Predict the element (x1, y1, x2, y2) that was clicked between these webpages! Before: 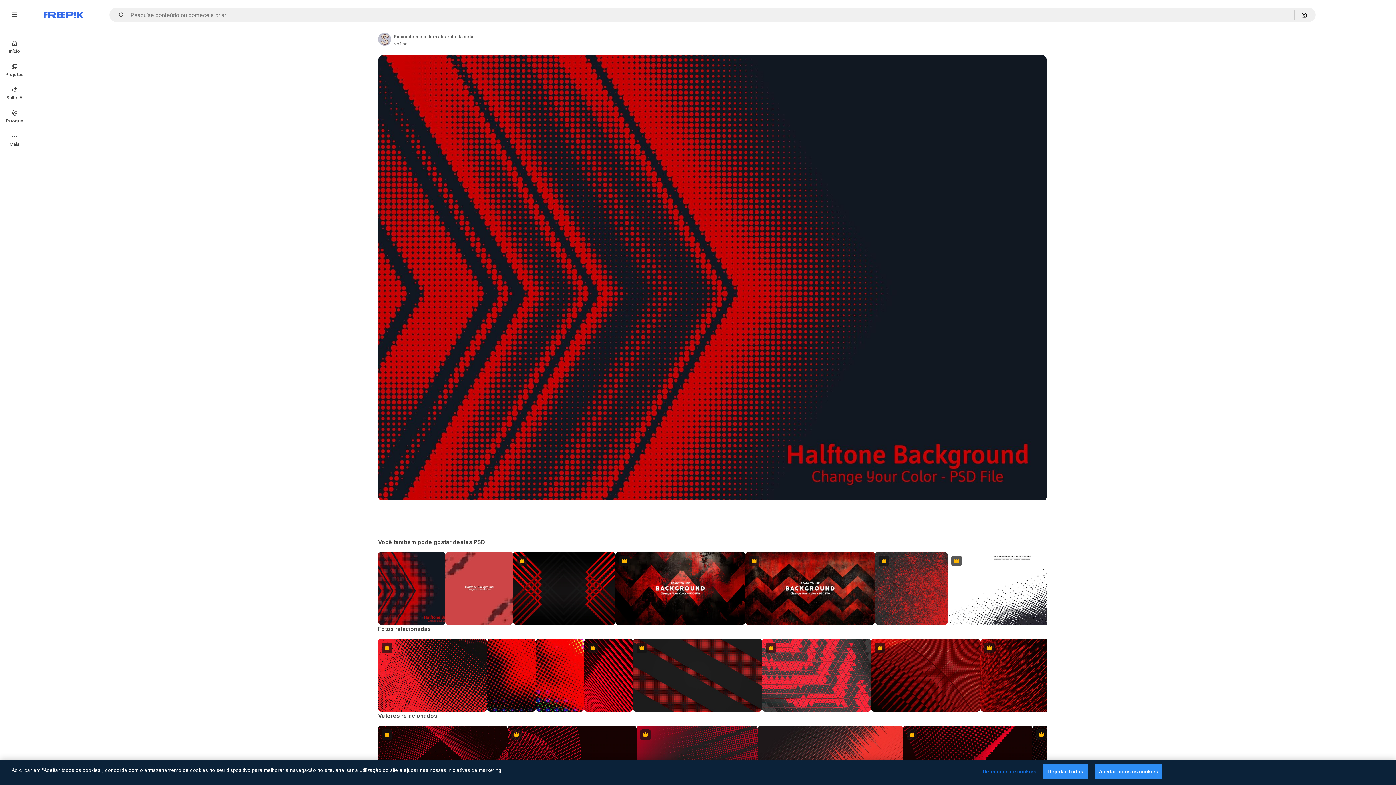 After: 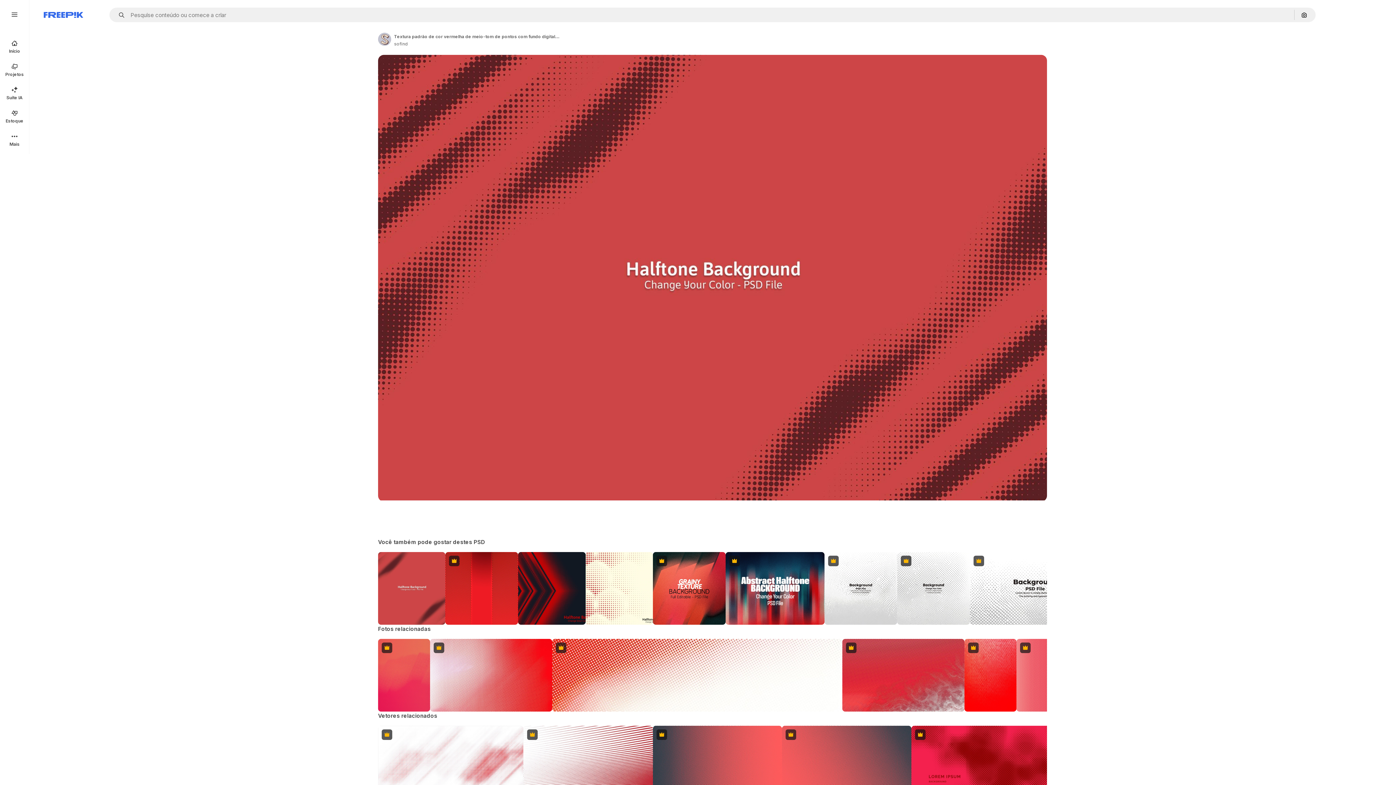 Action: bbox: (445, 552, 512, 625)